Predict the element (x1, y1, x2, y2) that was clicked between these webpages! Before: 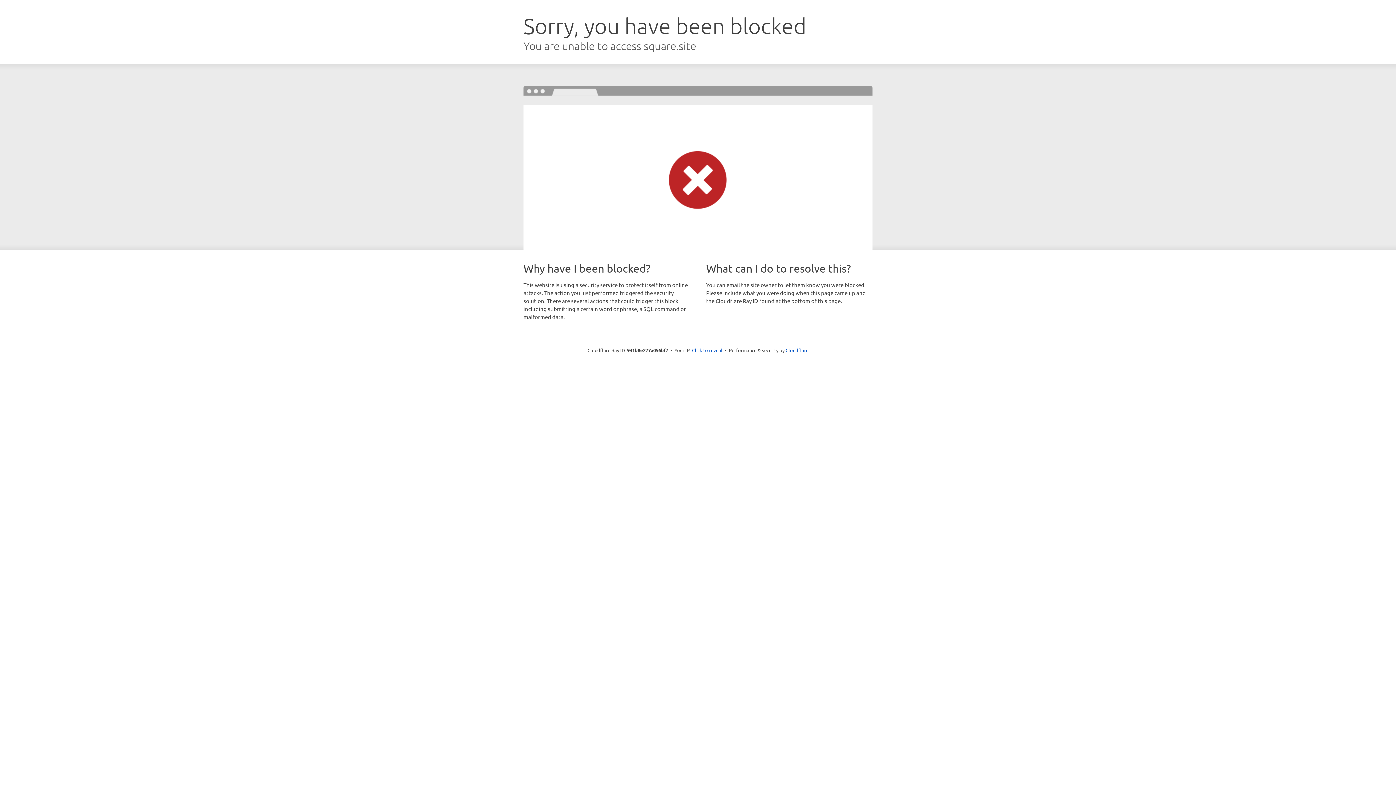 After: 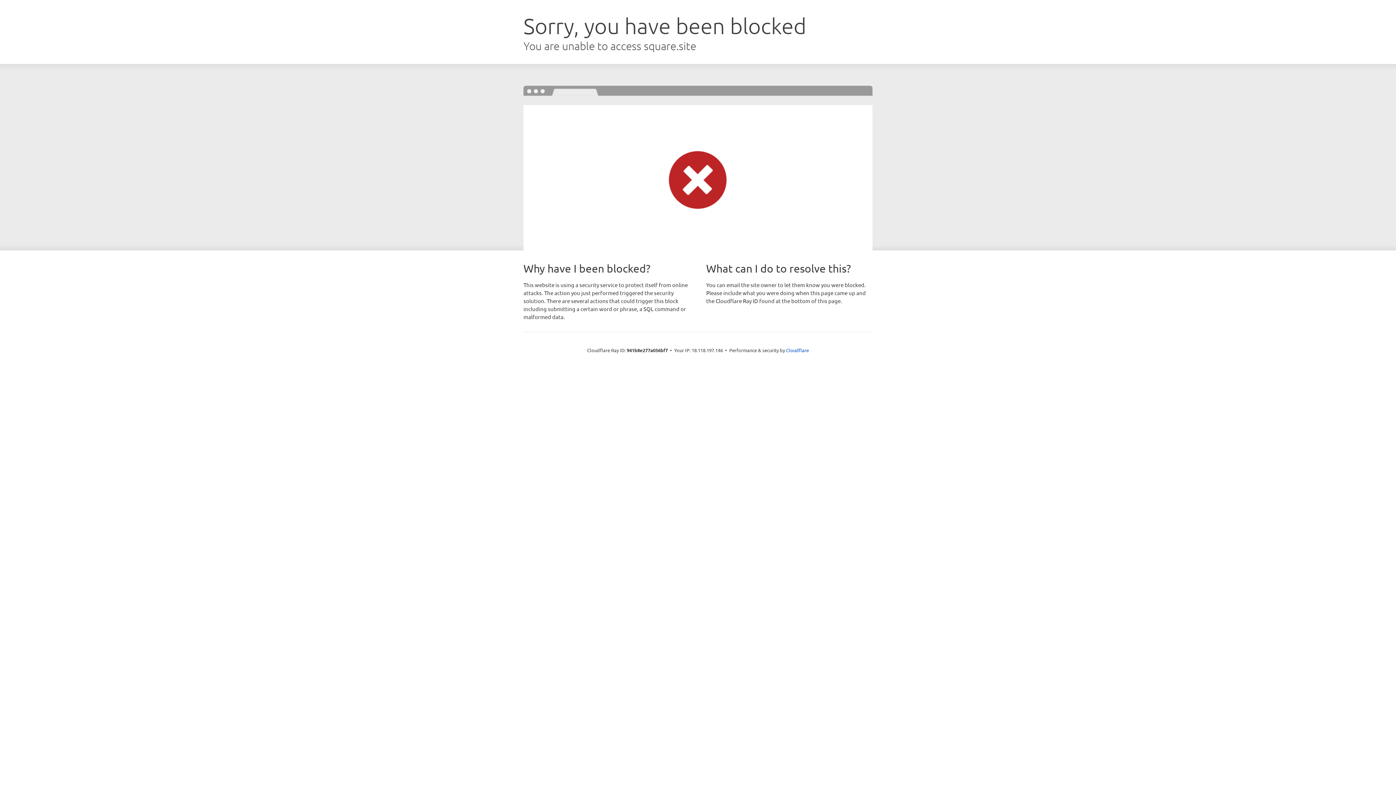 Action: label: Click to reveal bbox: (692, 346, 722, 353)